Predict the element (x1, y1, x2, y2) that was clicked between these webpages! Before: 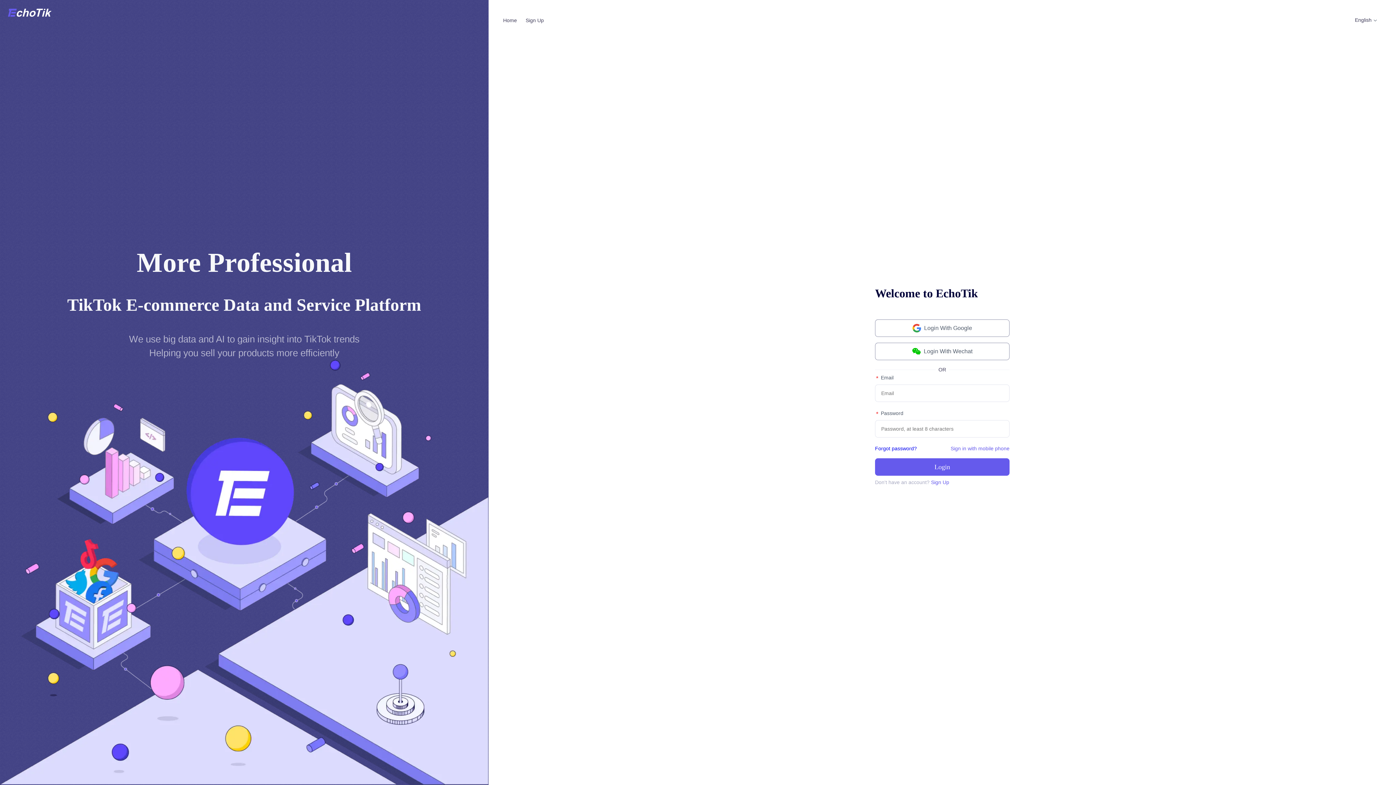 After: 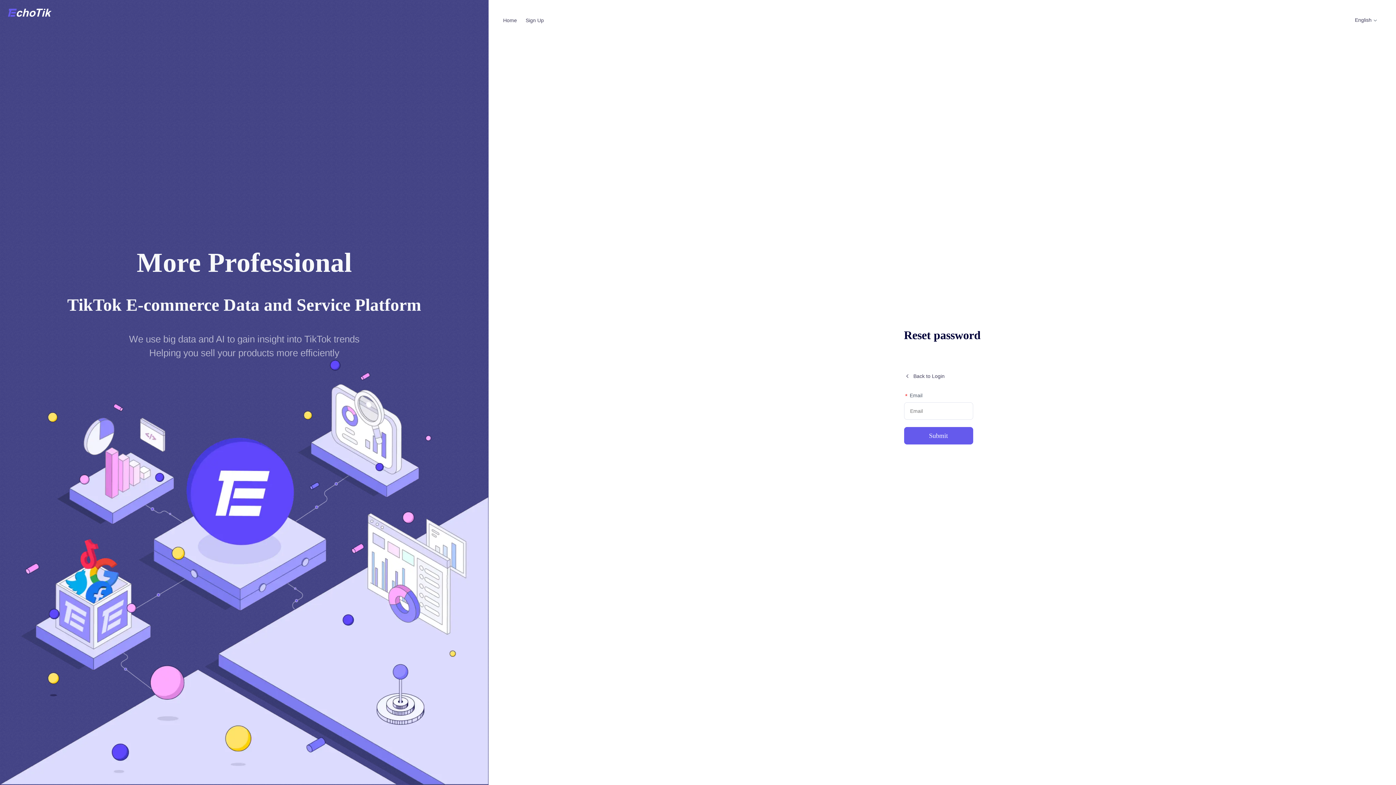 Action: bbox: (875, 444, 917, 452) label: Forgot password?